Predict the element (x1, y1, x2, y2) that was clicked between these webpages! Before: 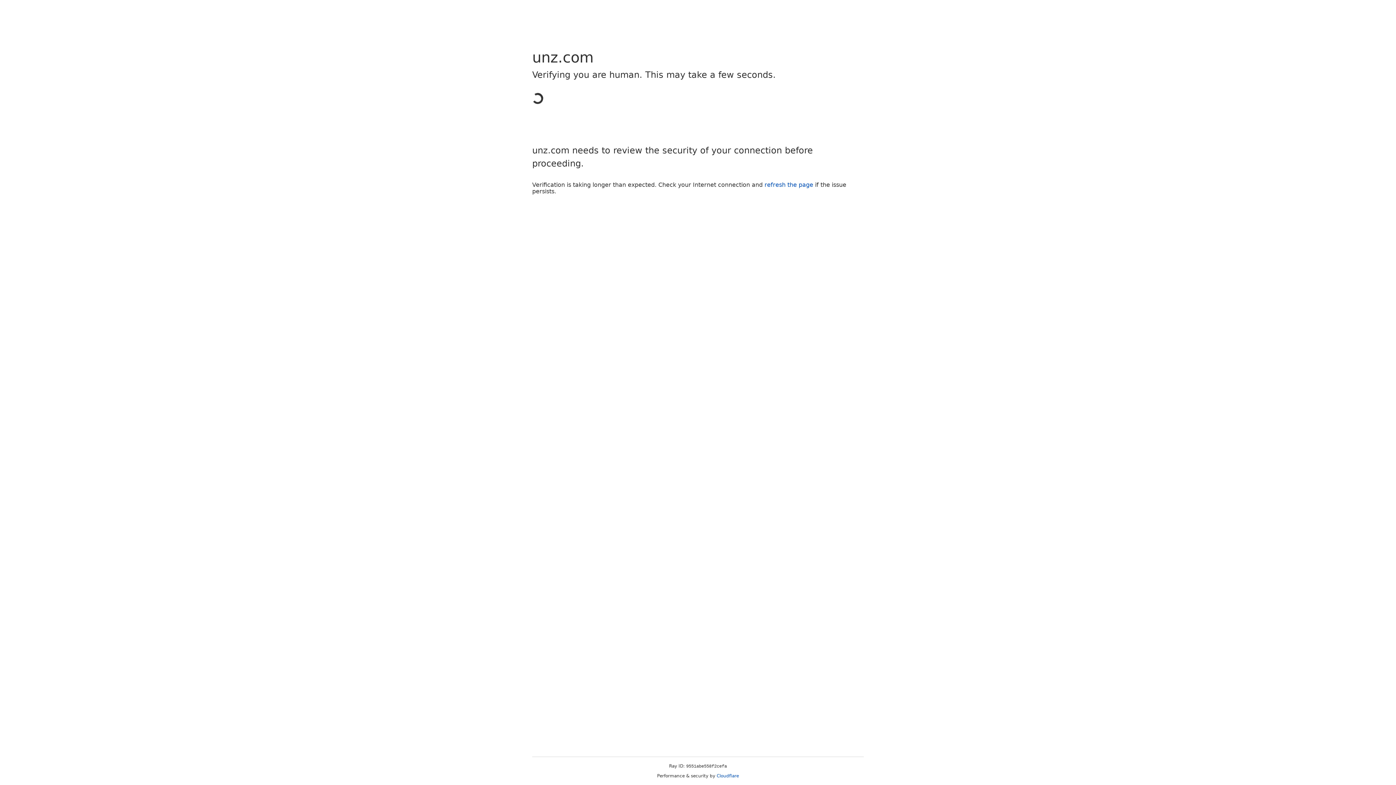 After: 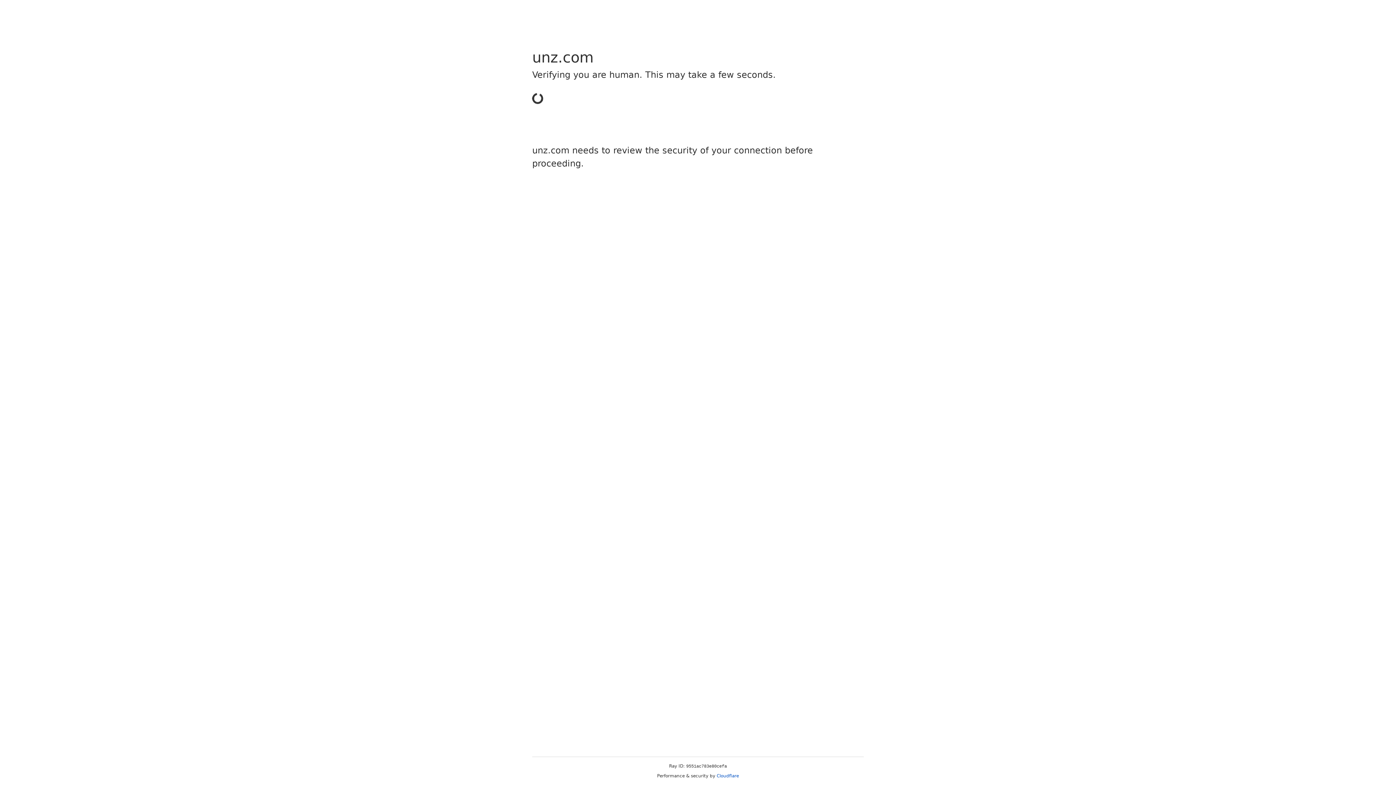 Action: bbox: (716, 773, 739, 778) label: Cloudflare